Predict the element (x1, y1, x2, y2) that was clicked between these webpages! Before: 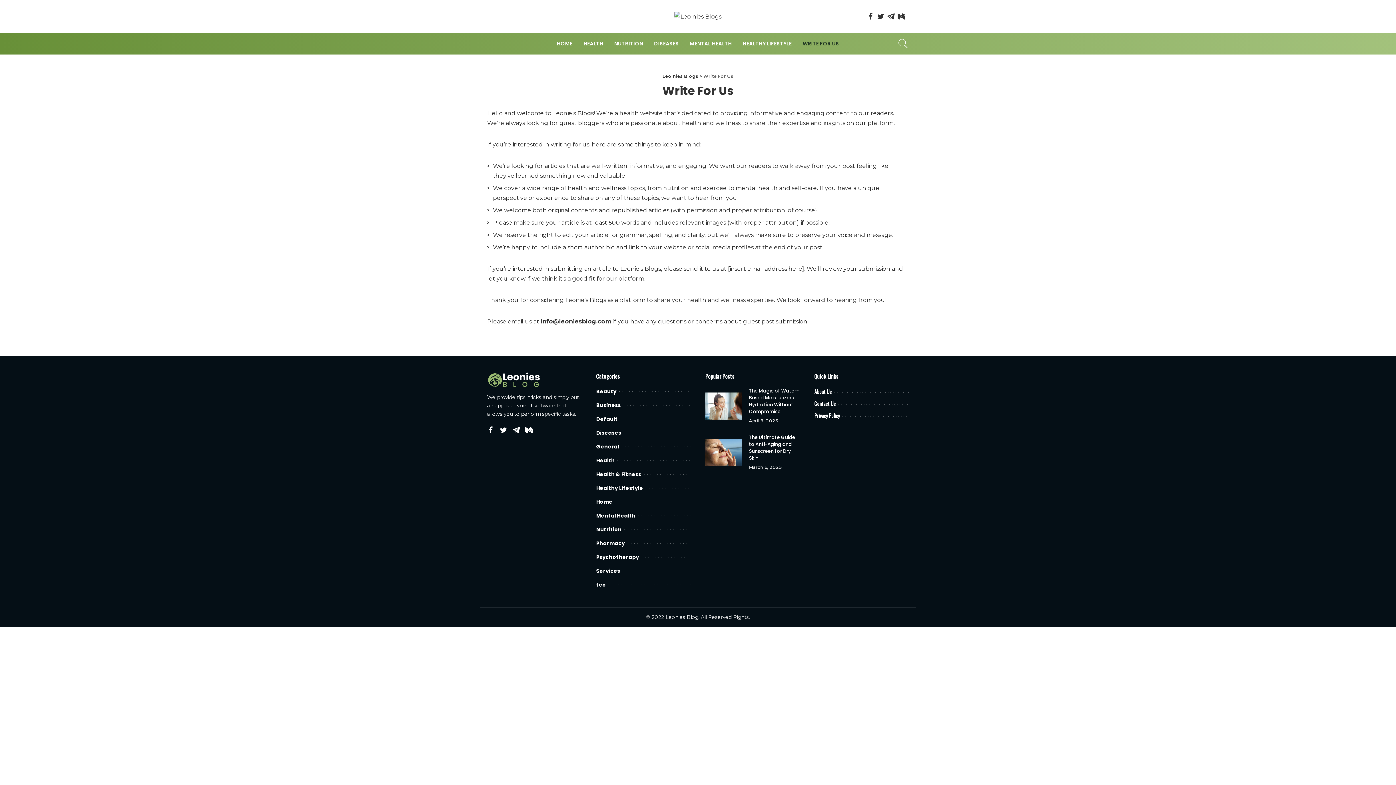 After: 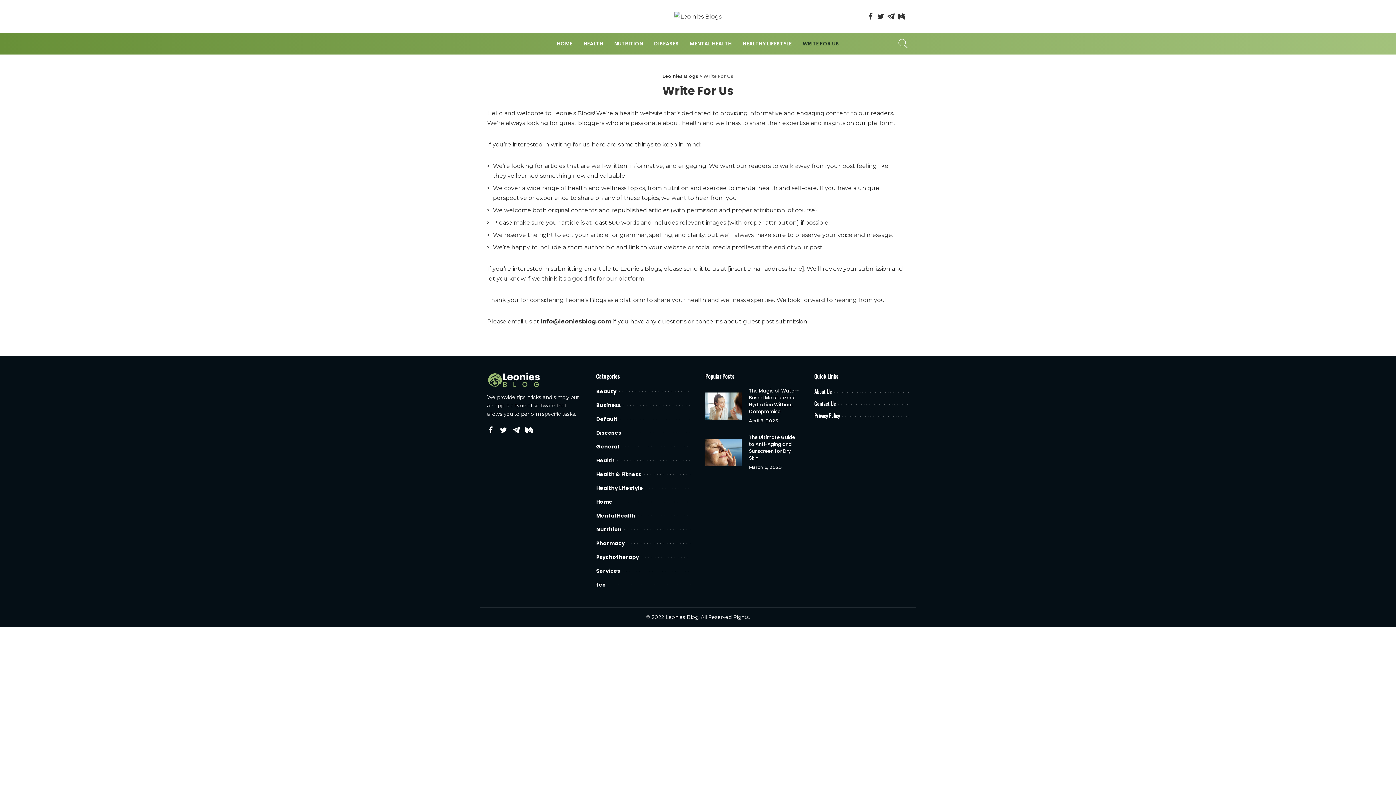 Action: label: WRITE FOR US bbox: (797, 32, 844, 54)